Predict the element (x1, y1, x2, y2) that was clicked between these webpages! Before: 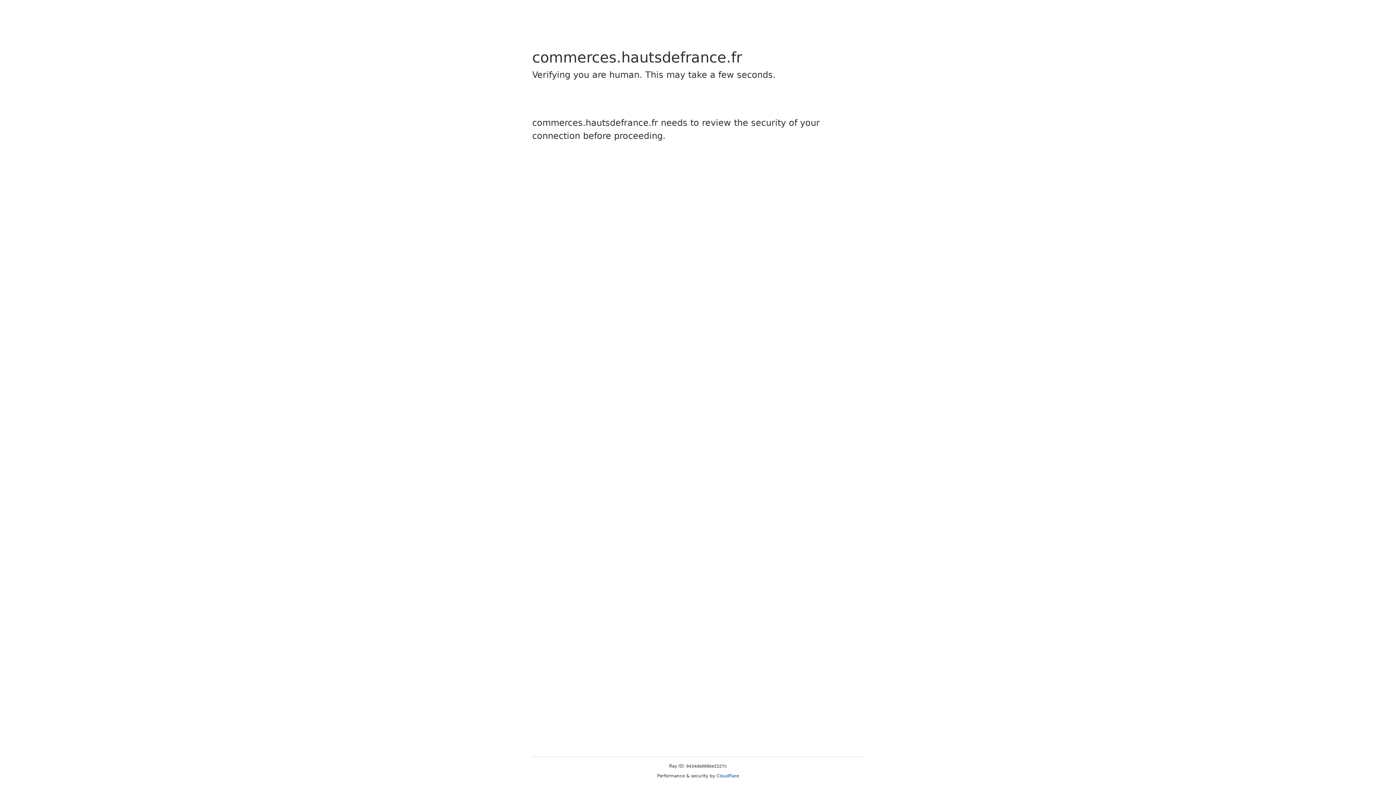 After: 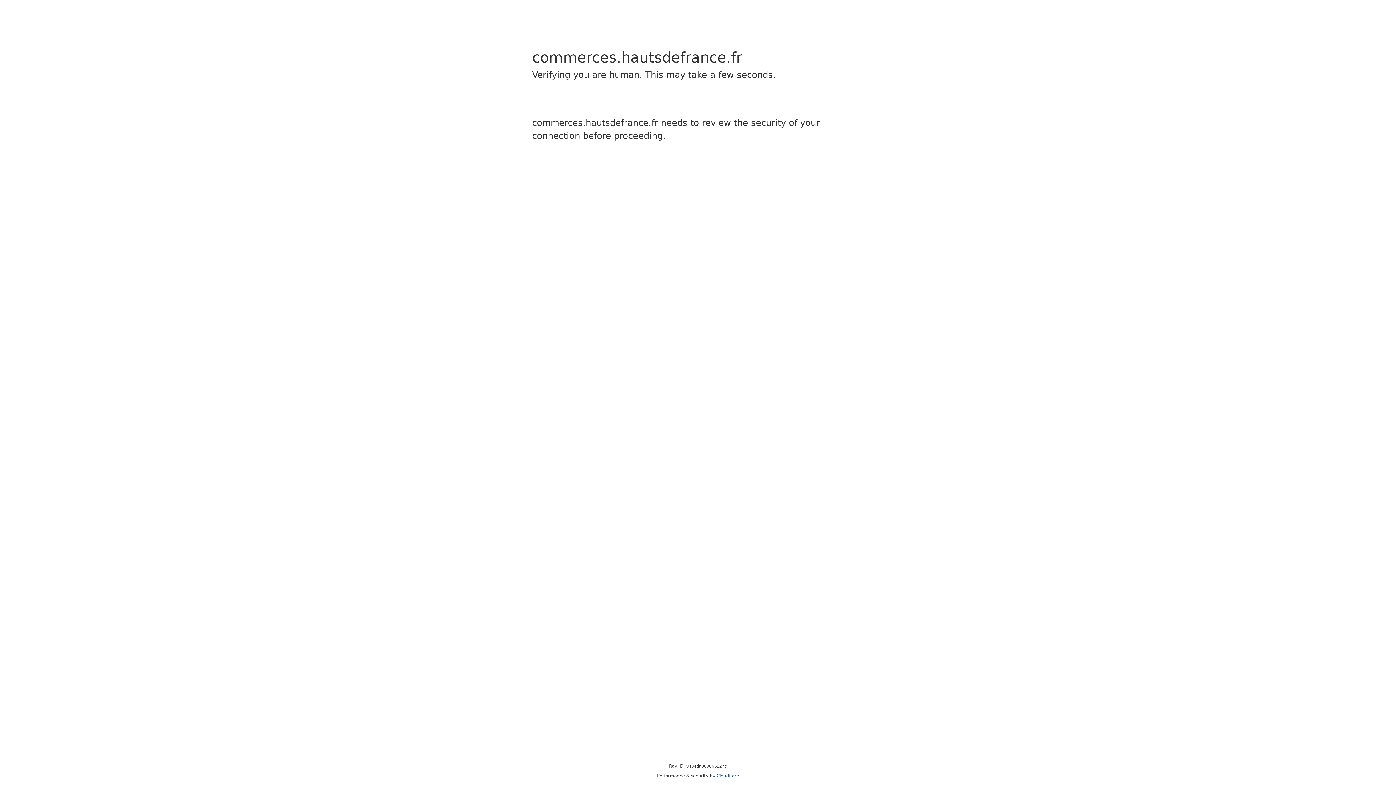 Action: bbox: (716, 773, 739, 778) label: Cloudflare